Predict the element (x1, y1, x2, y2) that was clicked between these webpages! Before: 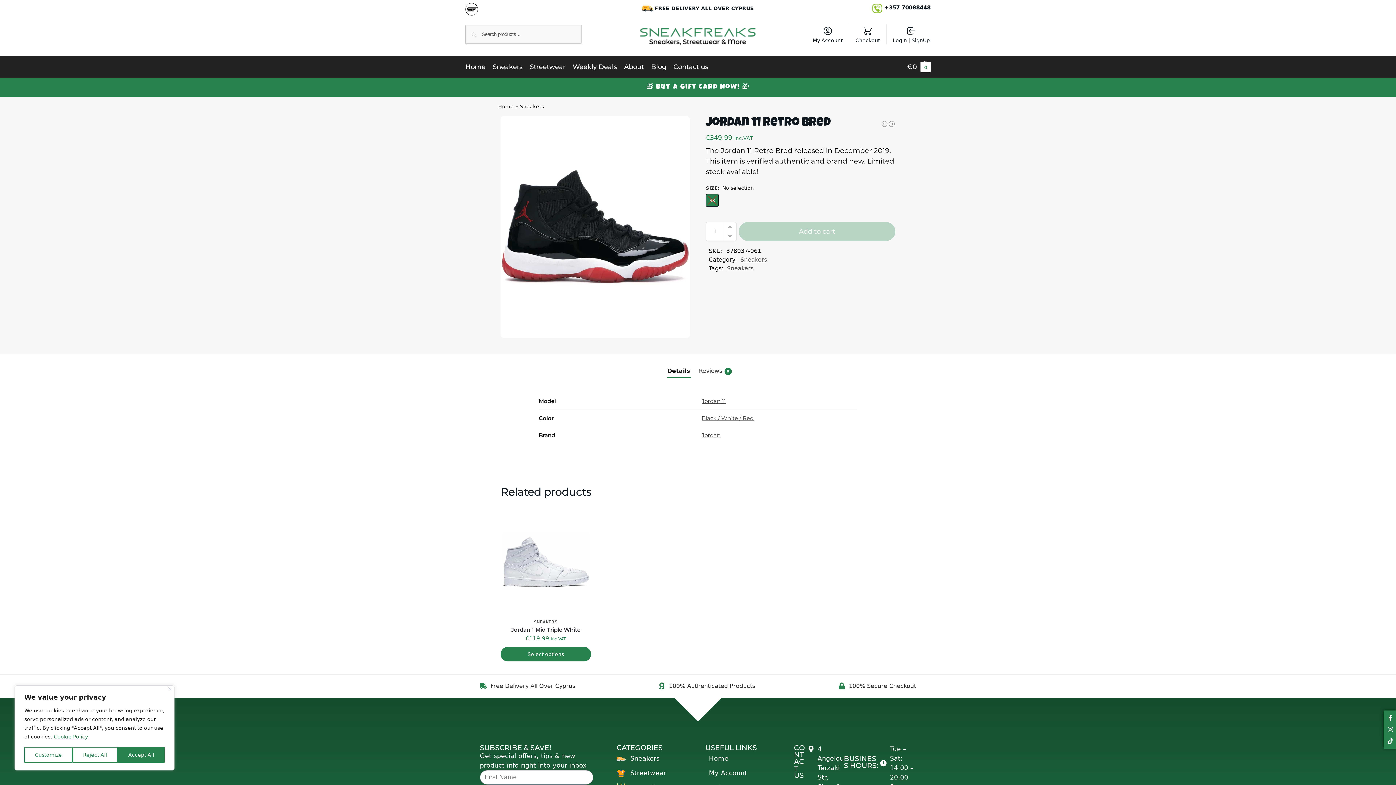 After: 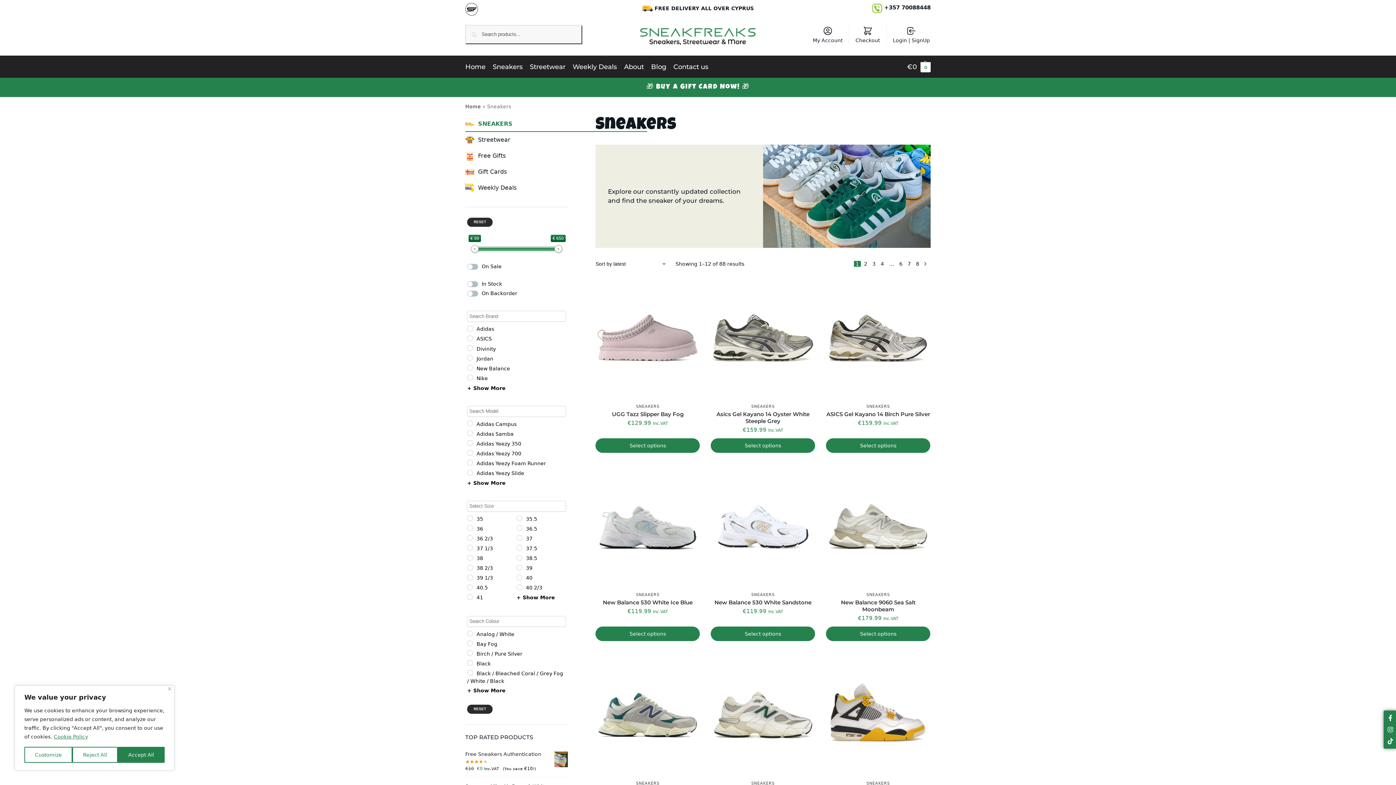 Action: label: Sneakers bbox: (520, 103, 544, 109)